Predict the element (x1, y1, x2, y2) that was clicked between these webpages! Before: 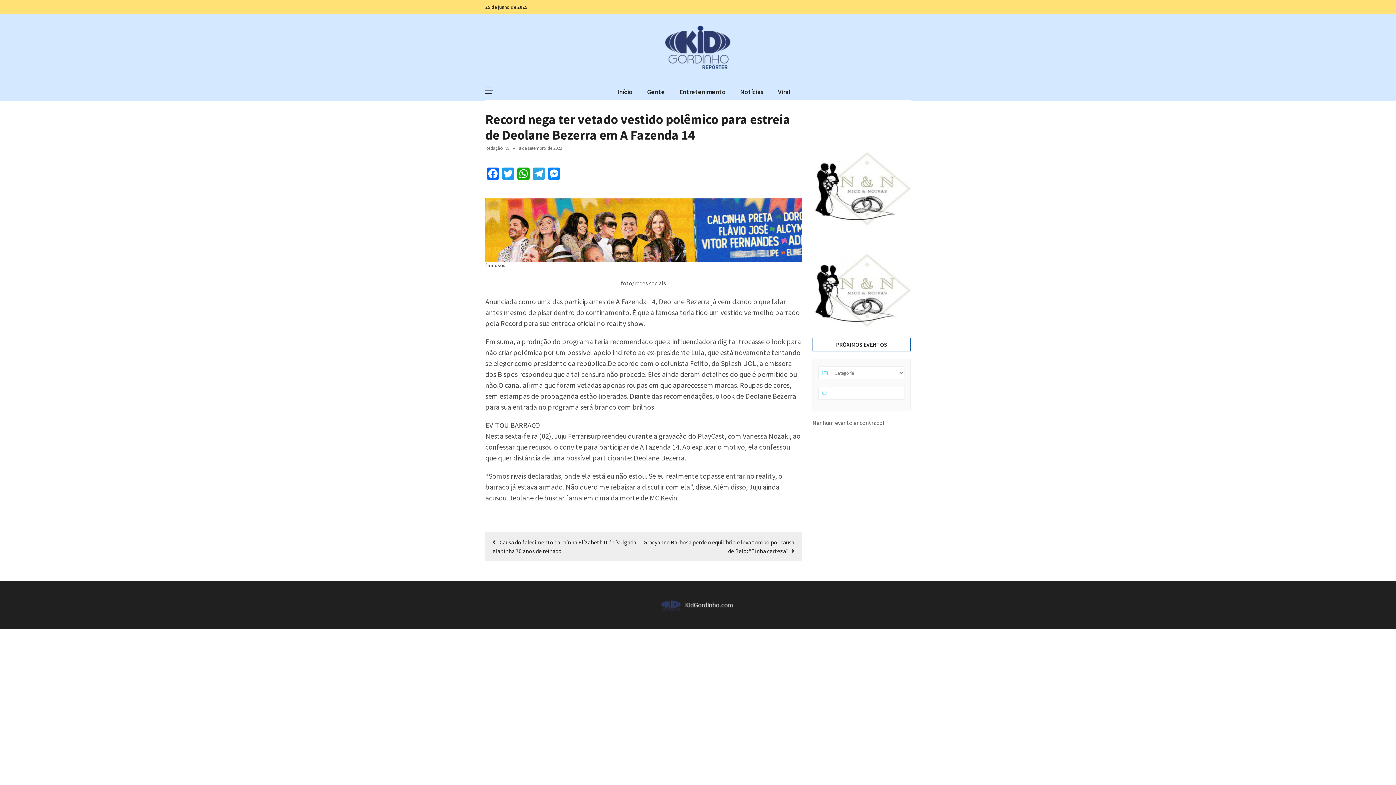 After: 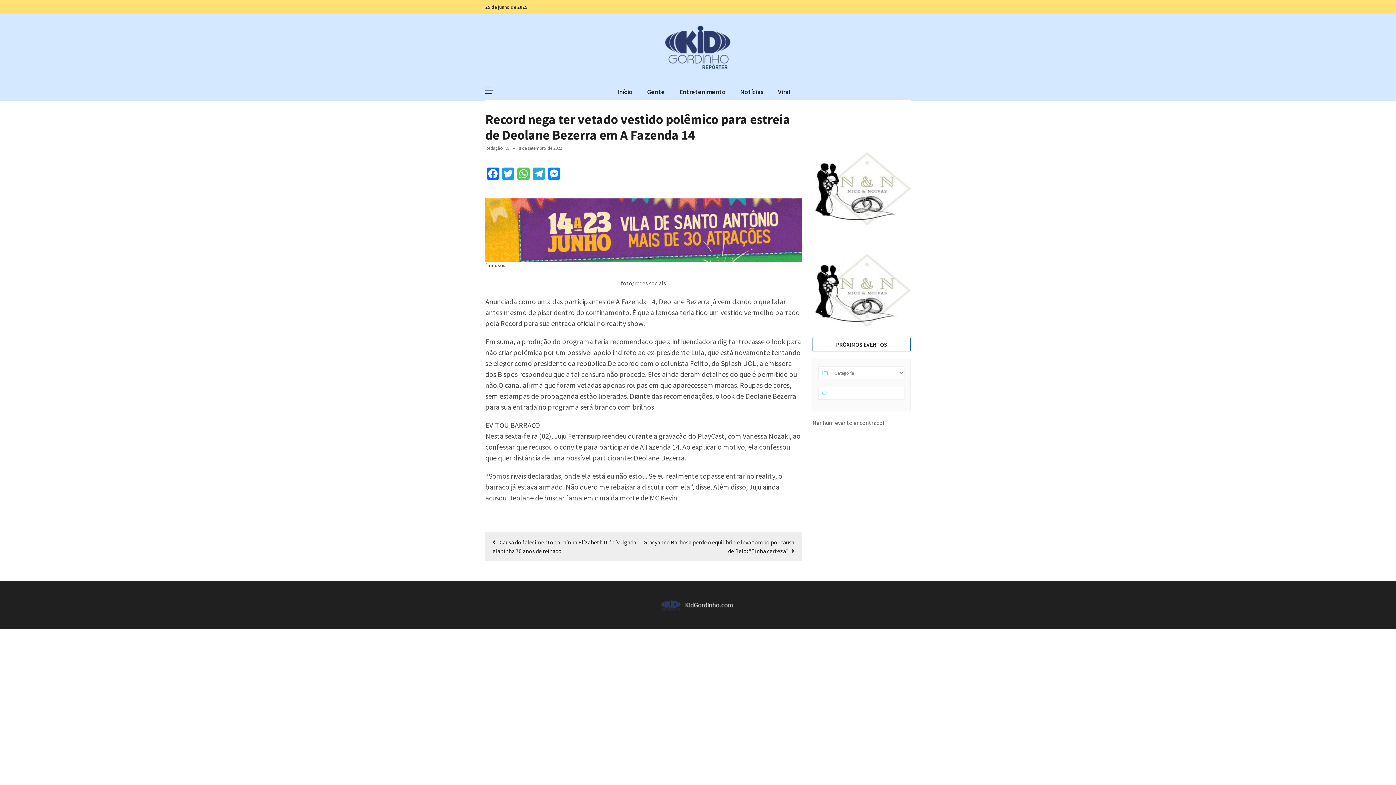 Action: label: WhatsApp bbox: (516, 167, 531, 184)